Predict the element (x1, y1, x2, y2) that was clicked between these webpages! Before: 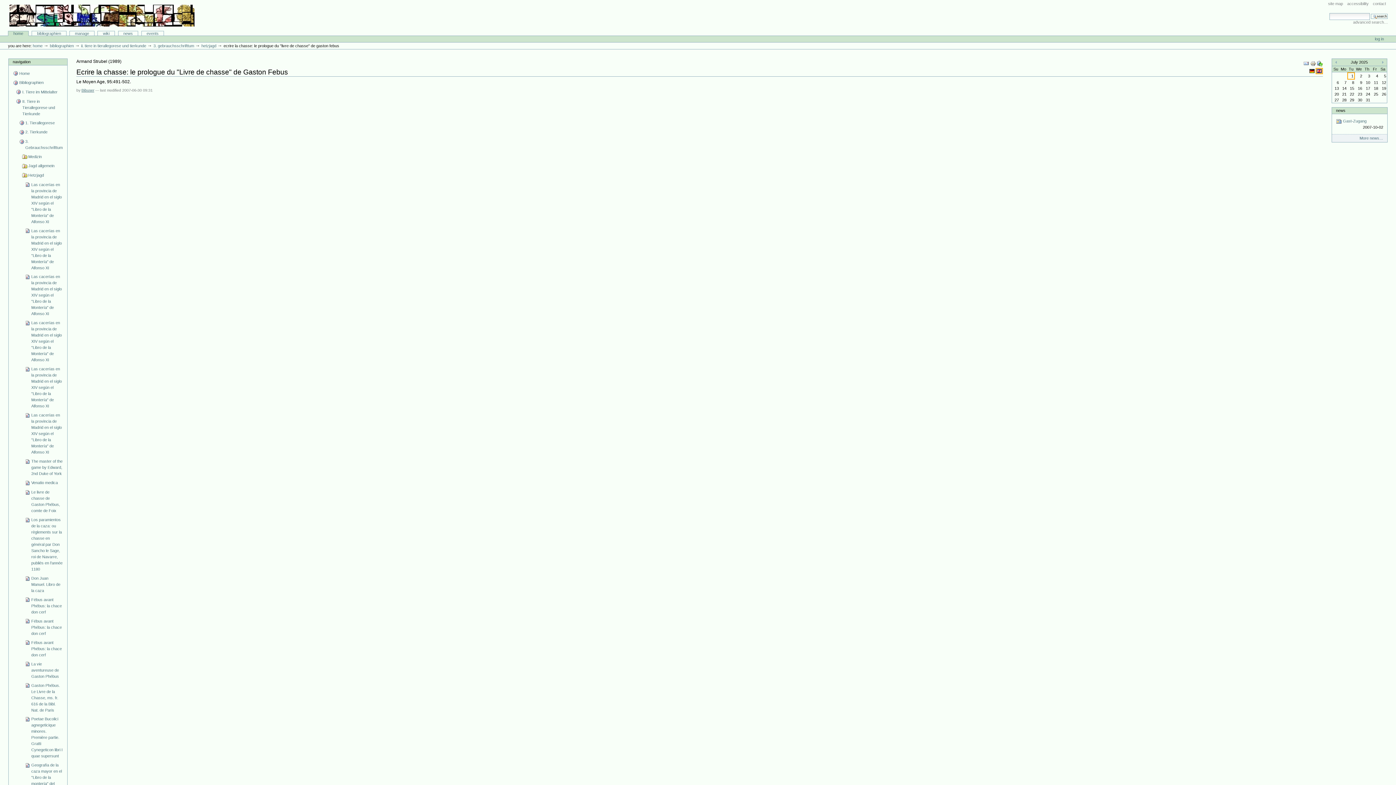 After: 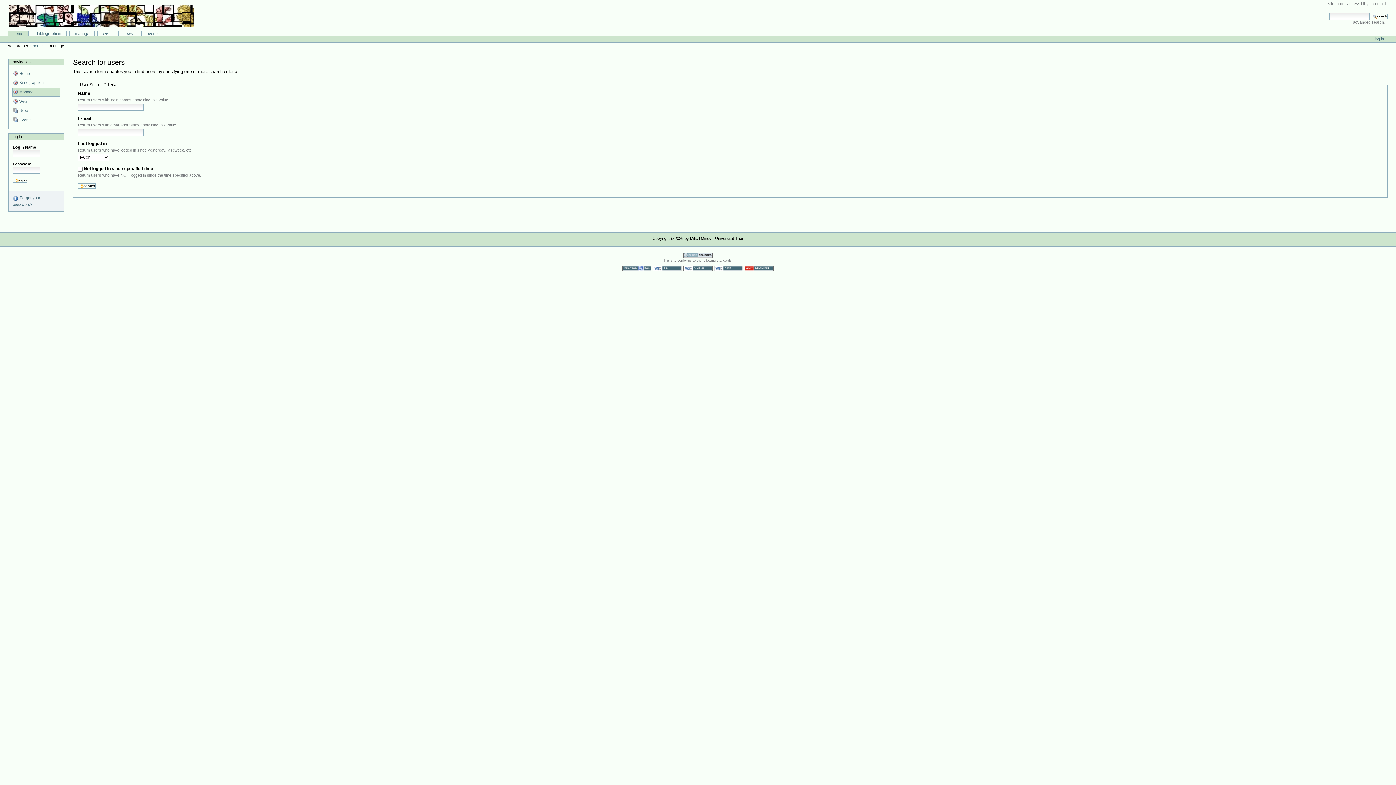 Action: bbox: (69, 31, 94, 35) label: manage